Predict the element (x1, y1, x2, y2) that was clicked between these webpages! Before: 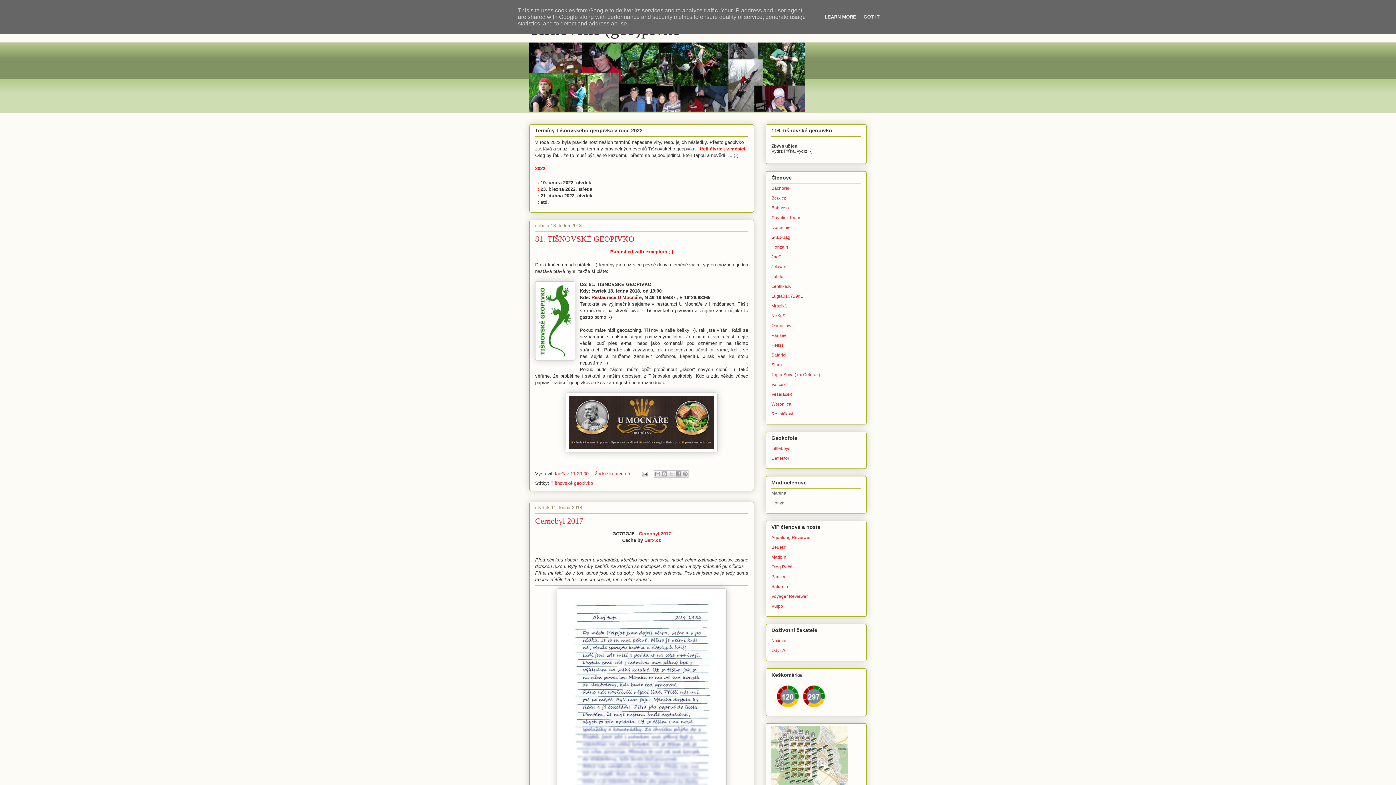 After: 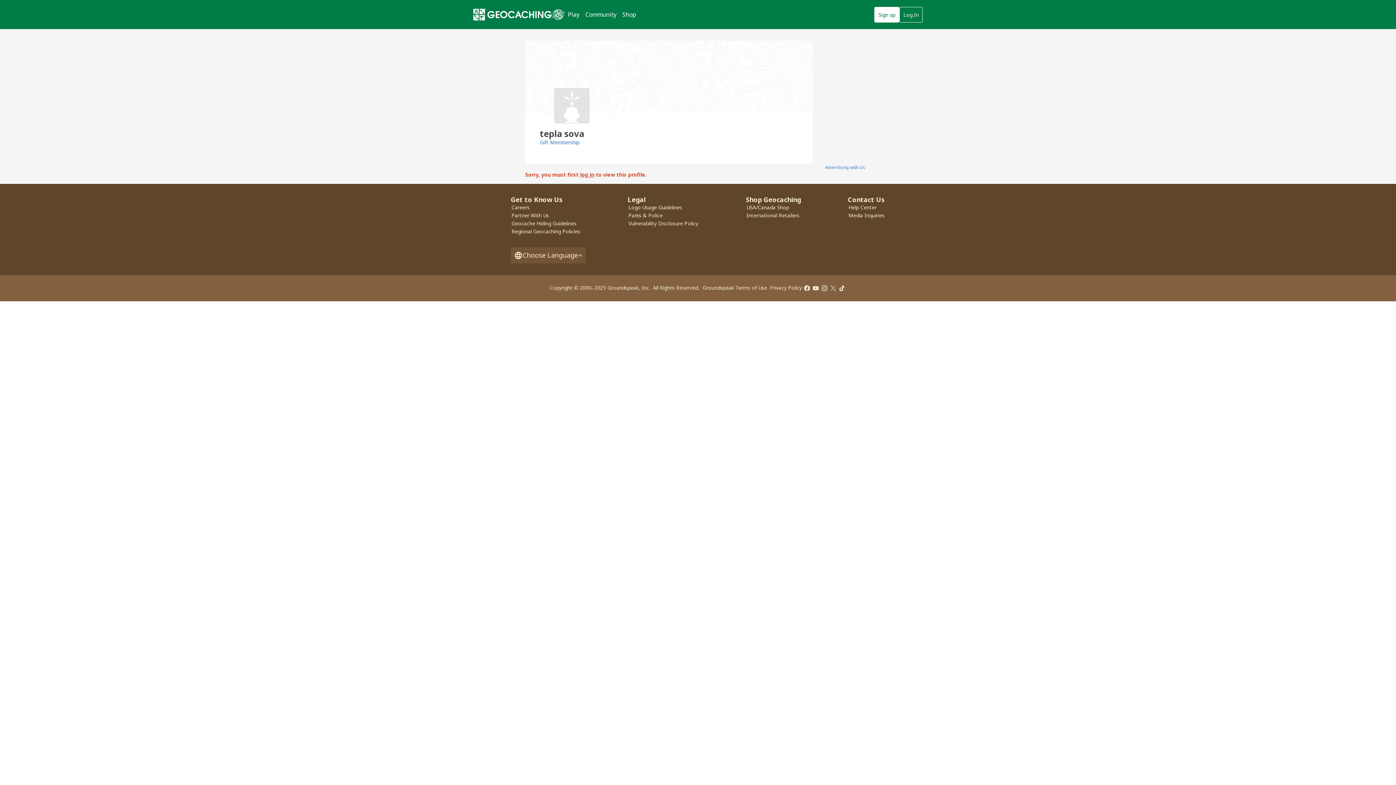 Action: label: Tepla Sova ( ex Celerak) bbox: (771, 372, 820, 377)